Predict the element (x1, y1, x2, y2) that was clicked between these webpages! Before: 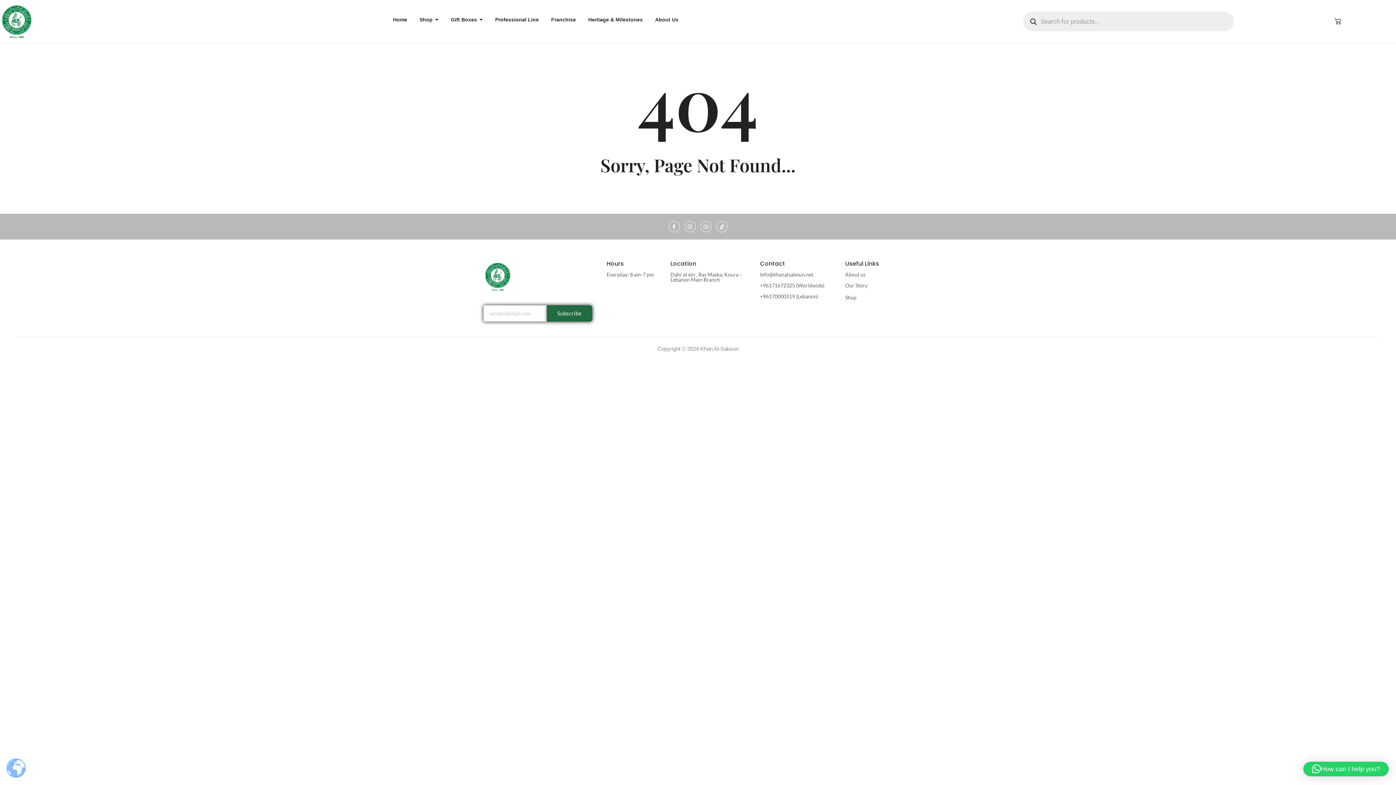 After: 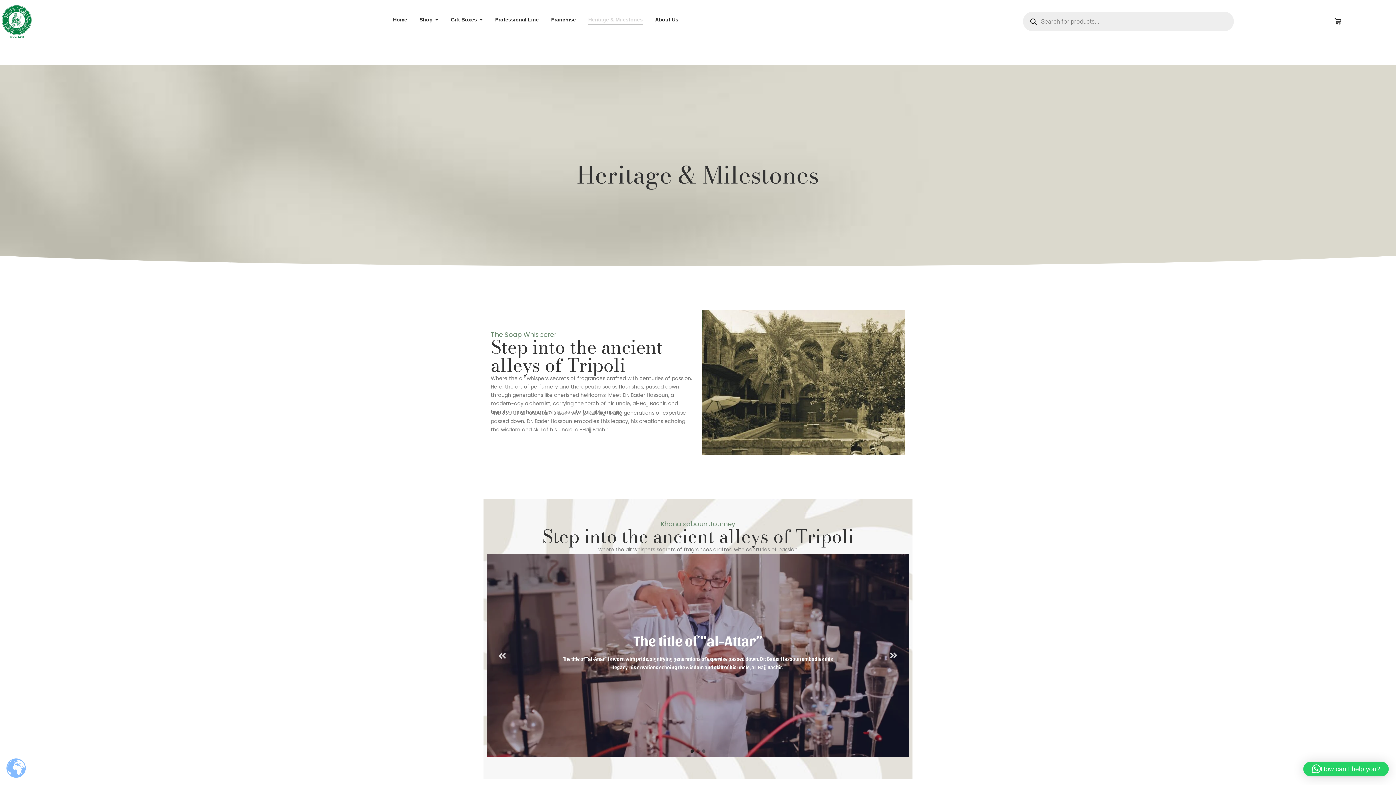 Action: bbox: (845, 282, 867, 288) label: Our Story